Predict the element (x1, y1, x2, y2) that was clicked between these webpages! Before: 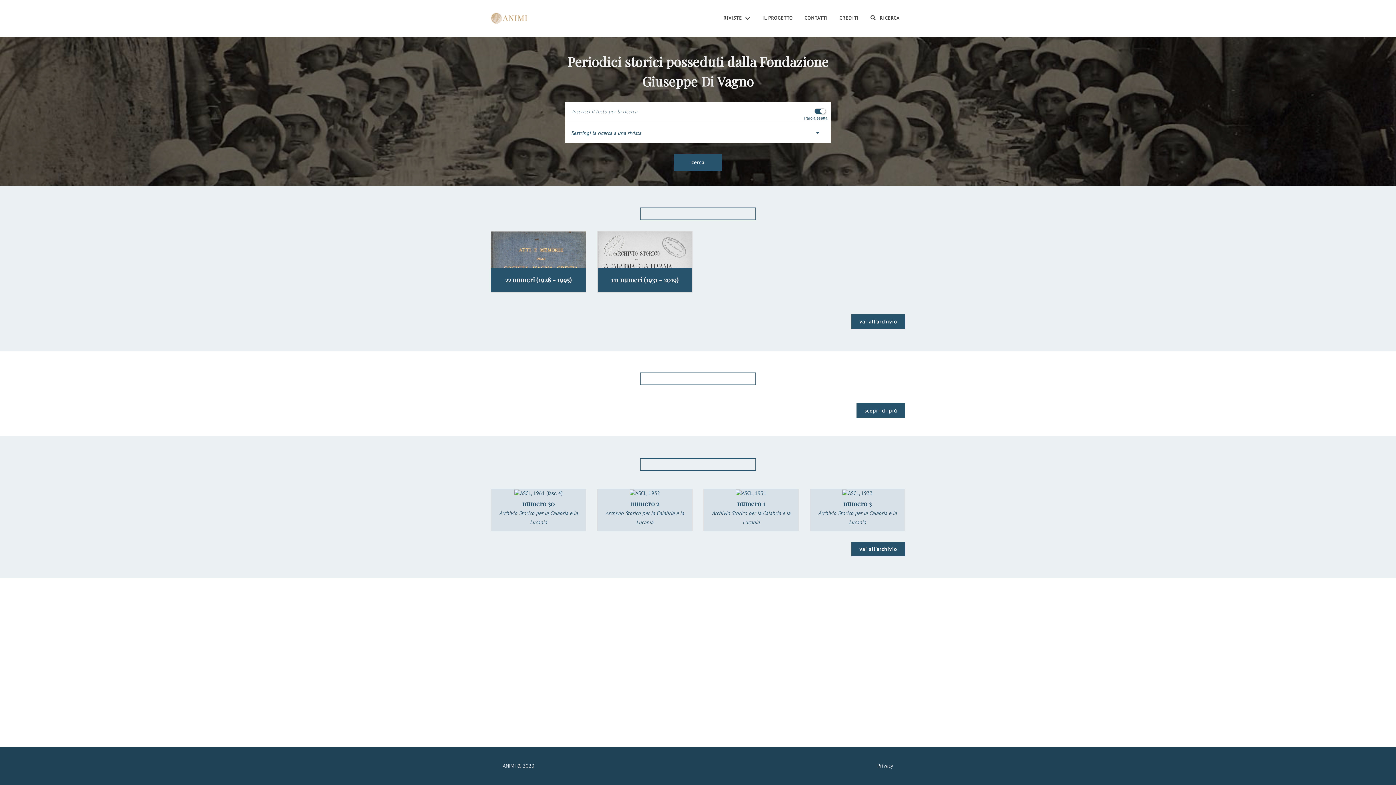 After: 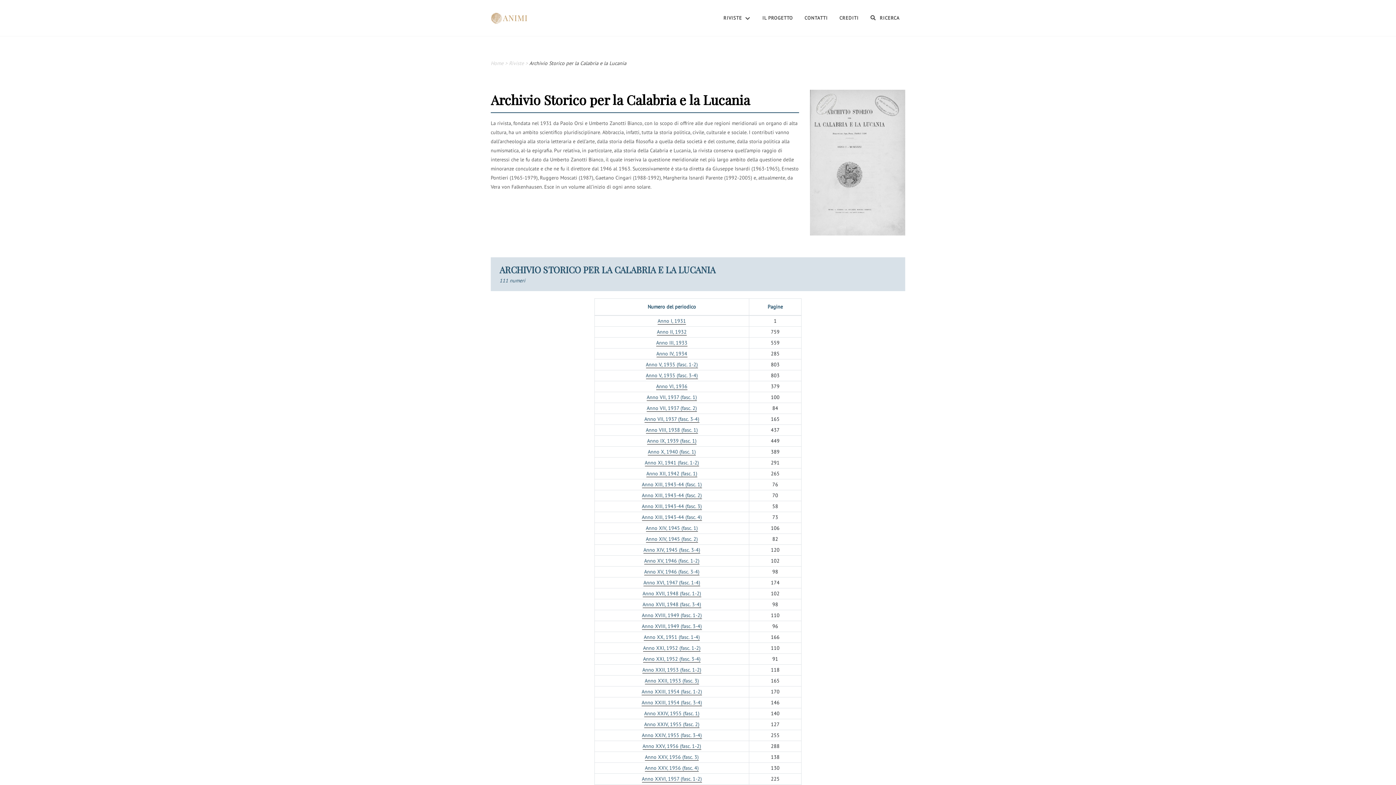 Action: bbox: (597, 231, 692, 267)